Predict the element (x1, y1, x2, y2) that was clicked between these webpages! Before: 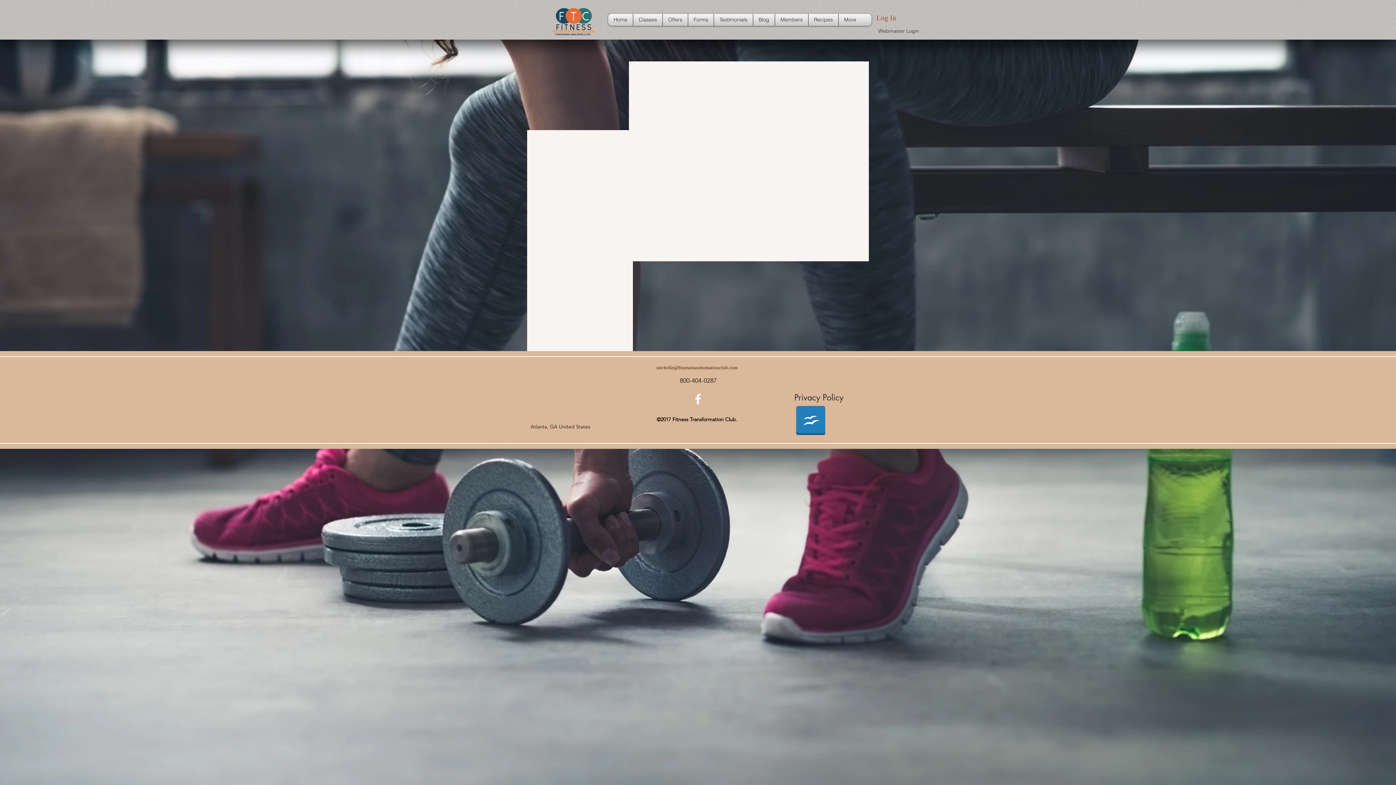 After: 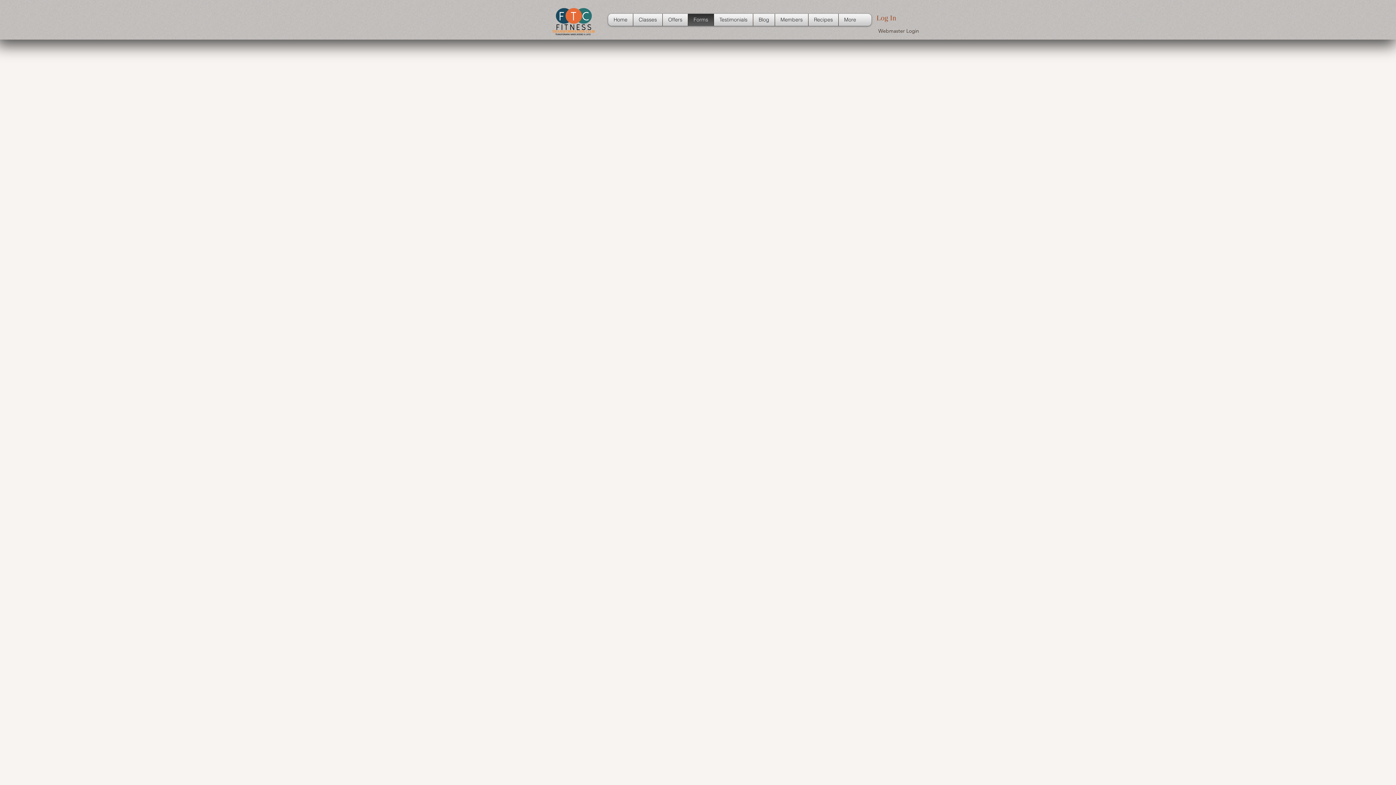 Action: label: Forms bbox: (690, 13, 712, 25)